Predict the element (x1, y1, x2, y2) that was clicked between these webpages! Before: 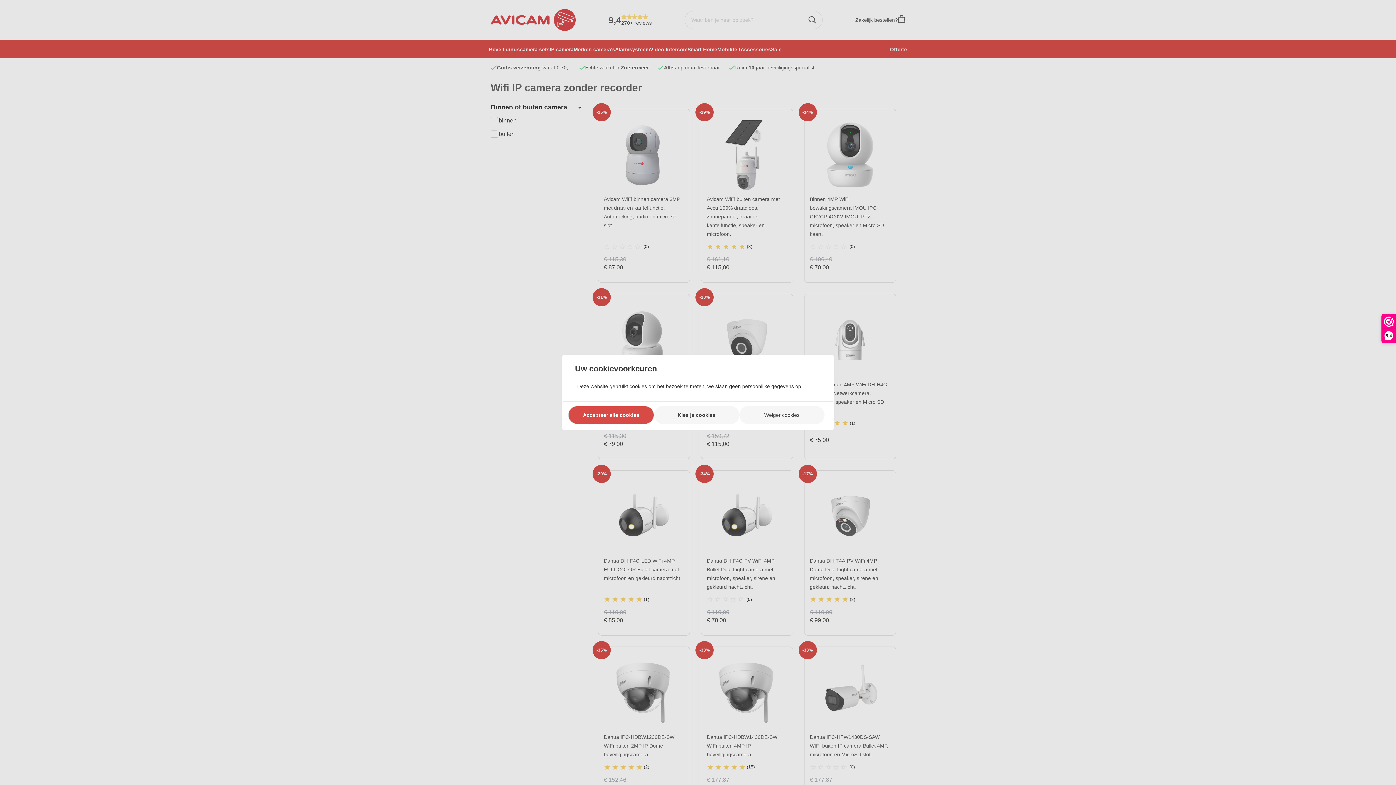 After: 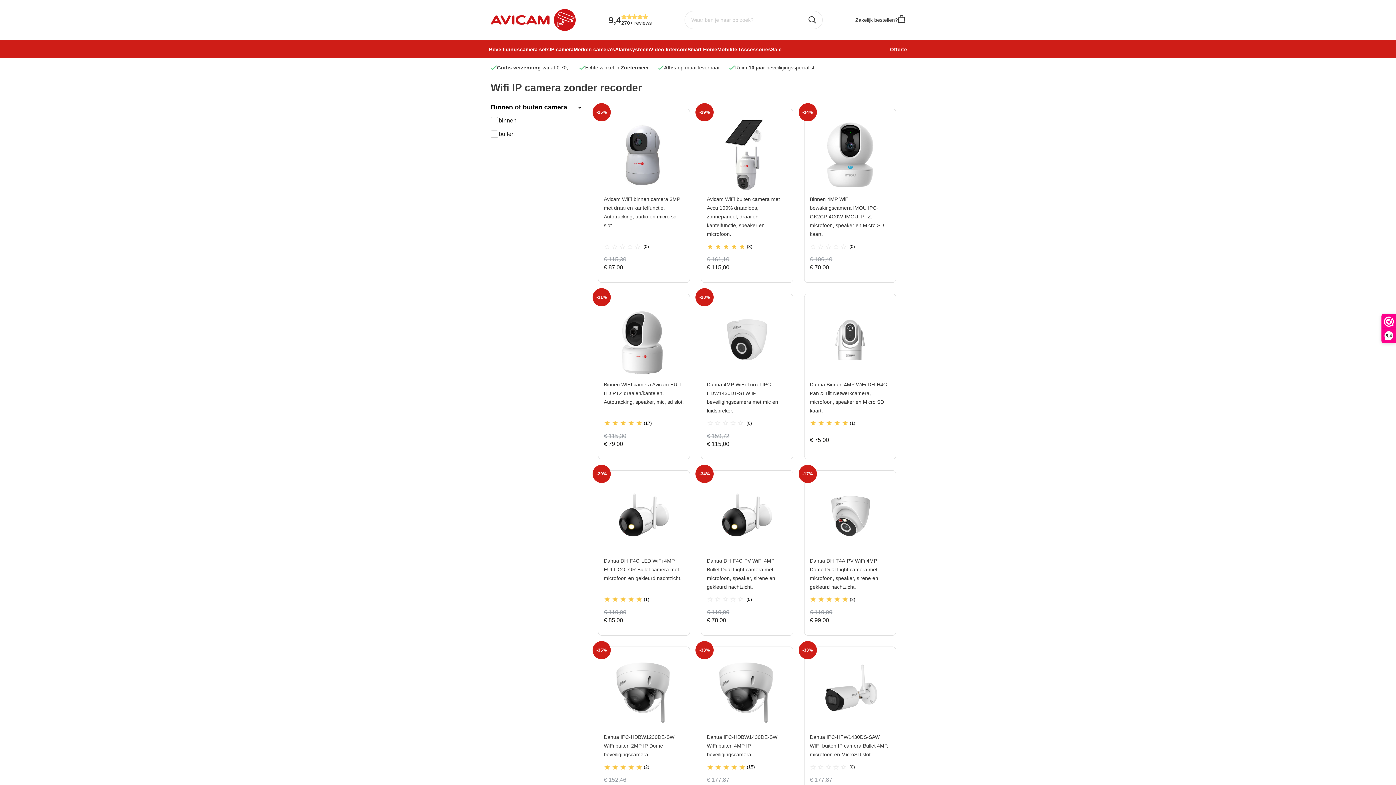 Action: bbox: (568, 406, 654, 424) label: Accepteer alle cookies